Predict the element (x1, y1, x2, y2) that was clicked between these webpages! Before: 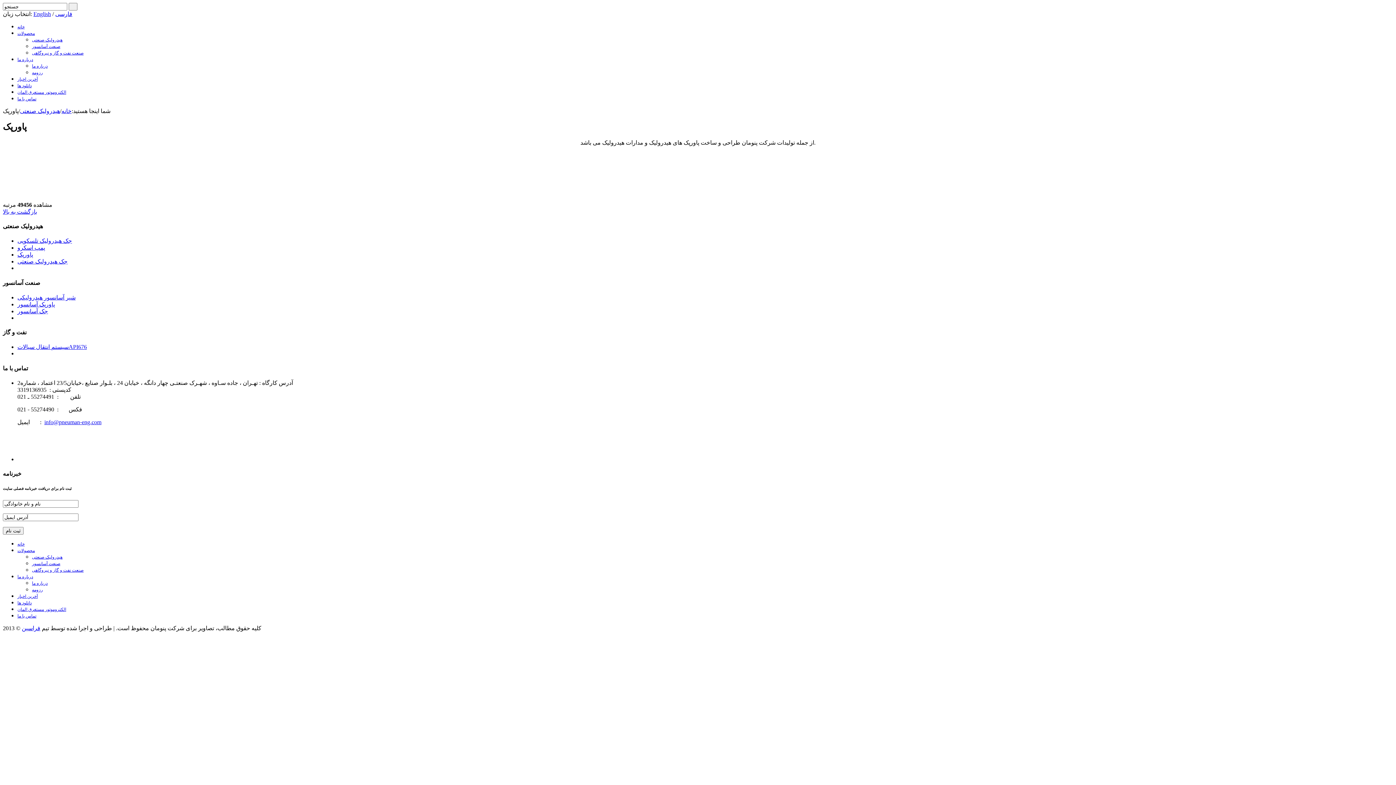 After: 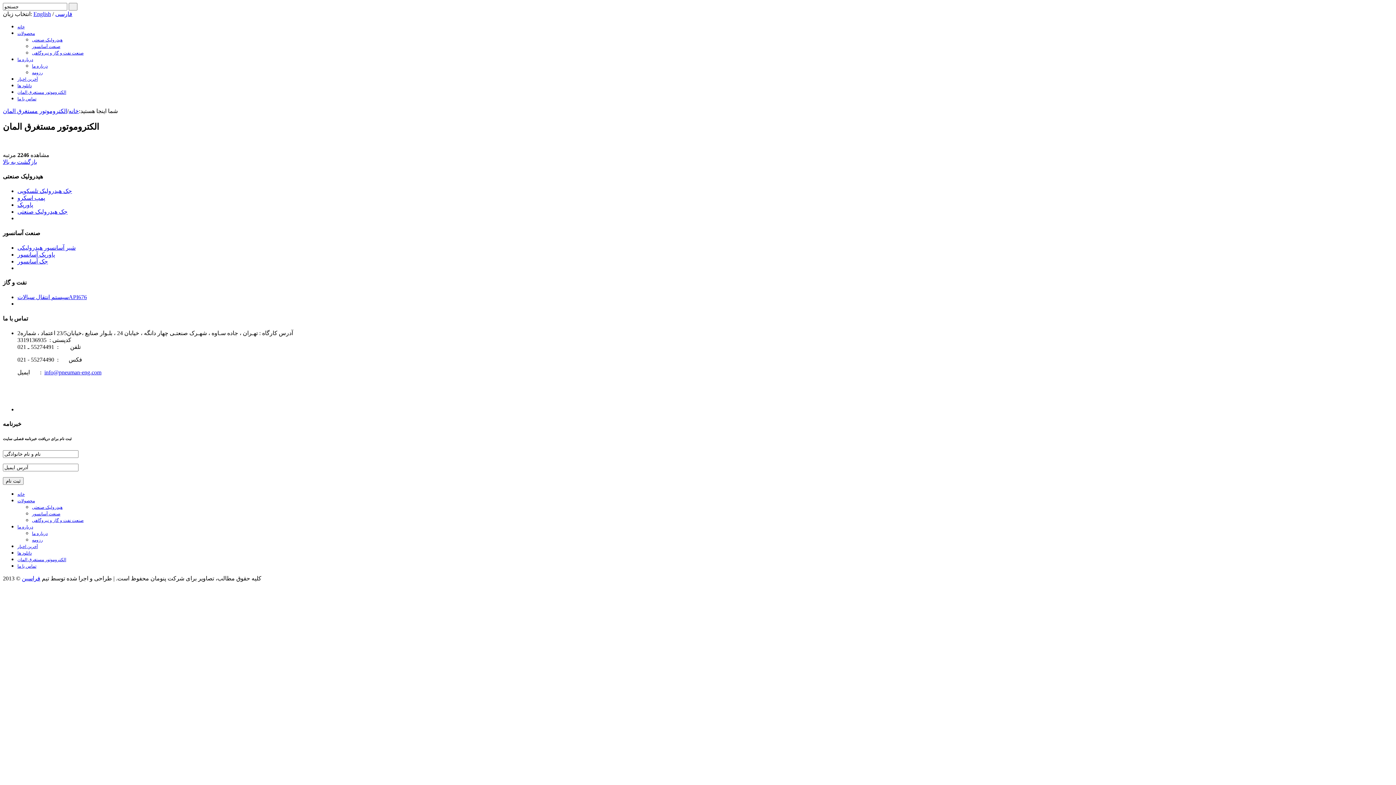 Action: bbox: (17, 89, 66, 94) label: الکتروموتور مستغرق المان